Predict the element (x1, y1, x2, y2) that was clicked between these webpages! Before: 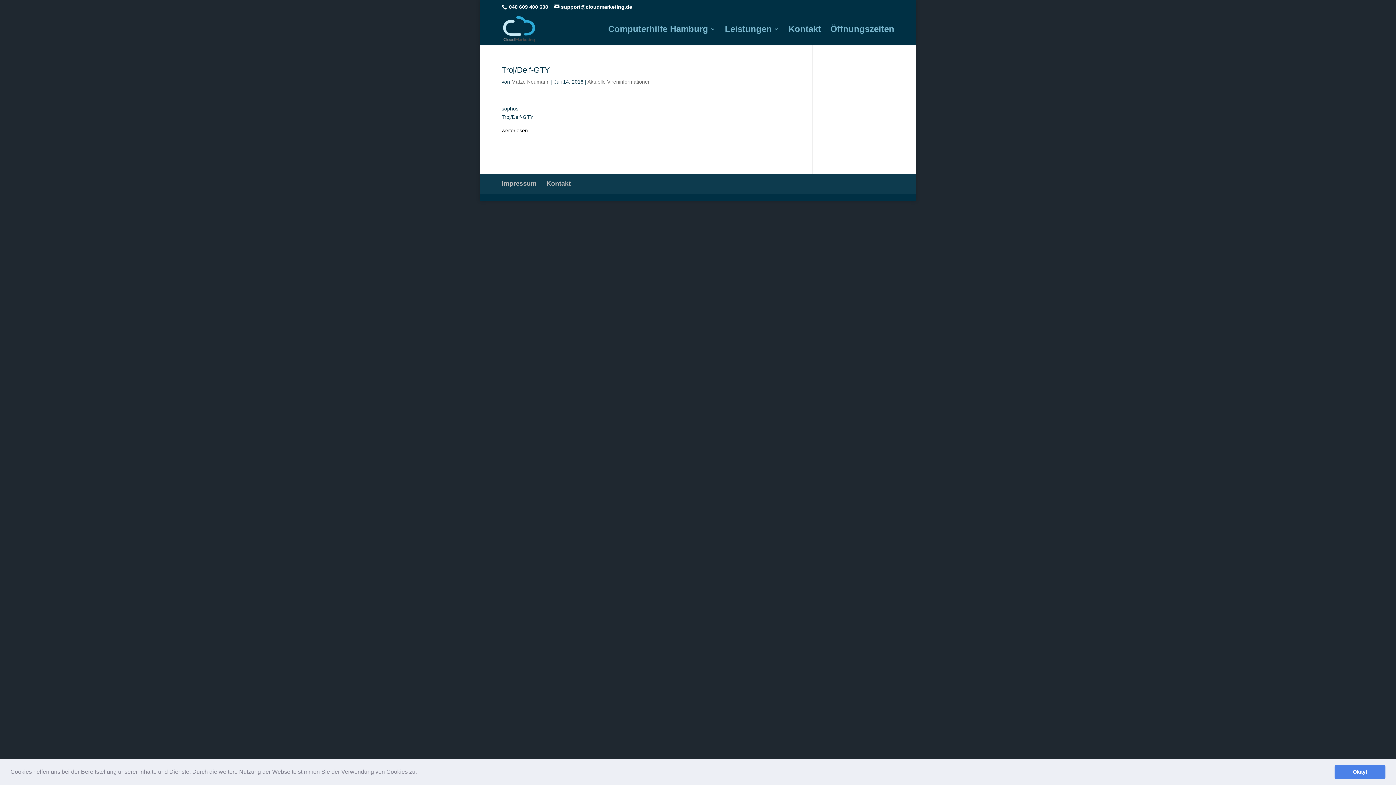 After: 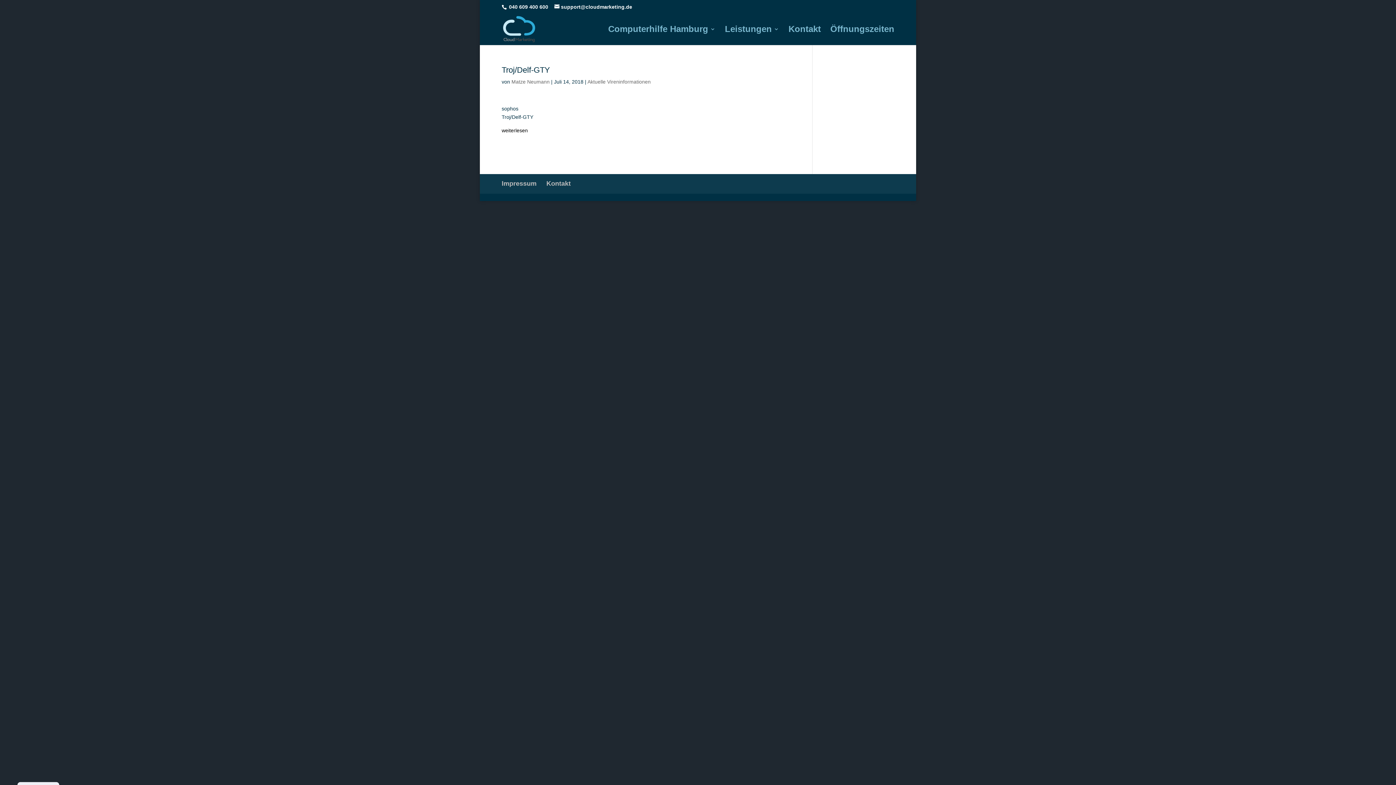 Action: bbox: (1334, 765, 1385, 779) label: dismiss cookie message